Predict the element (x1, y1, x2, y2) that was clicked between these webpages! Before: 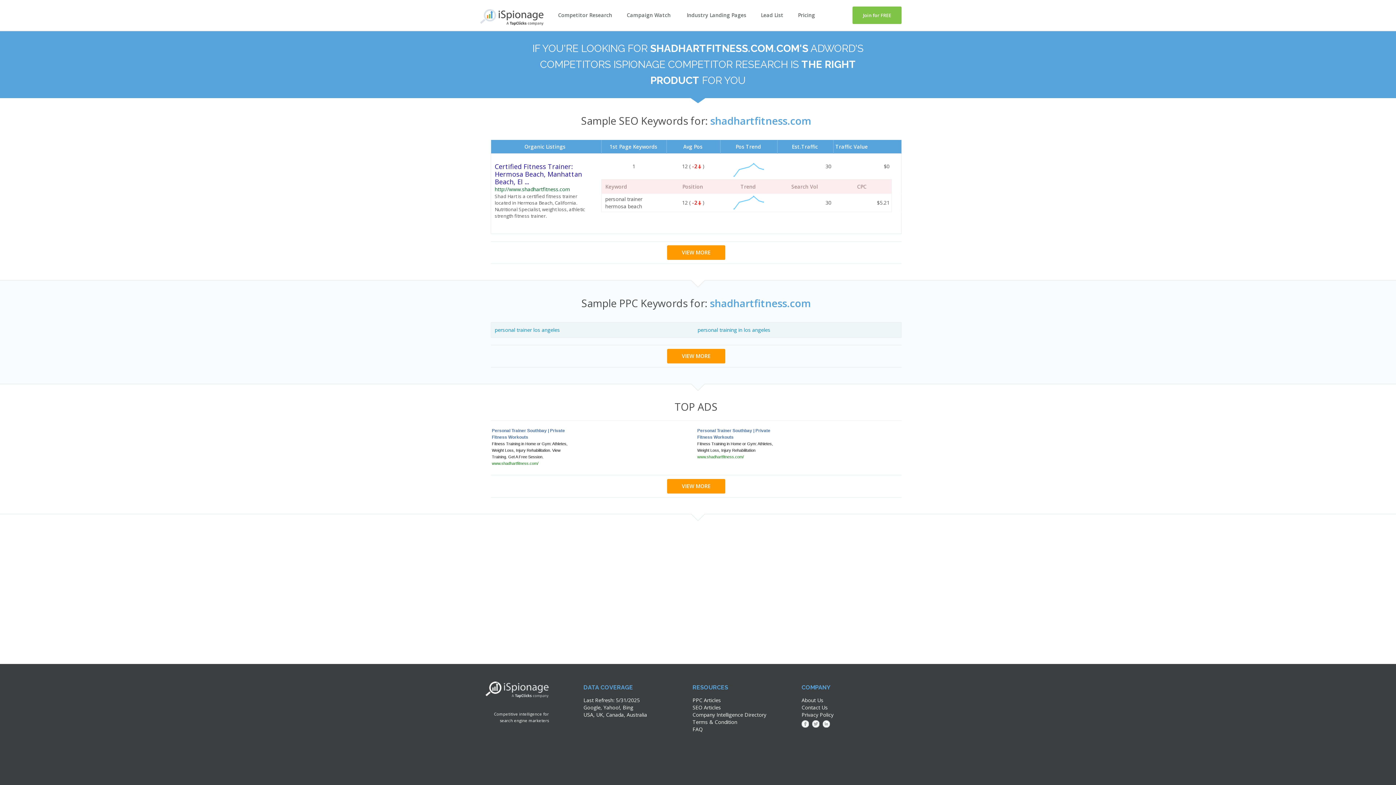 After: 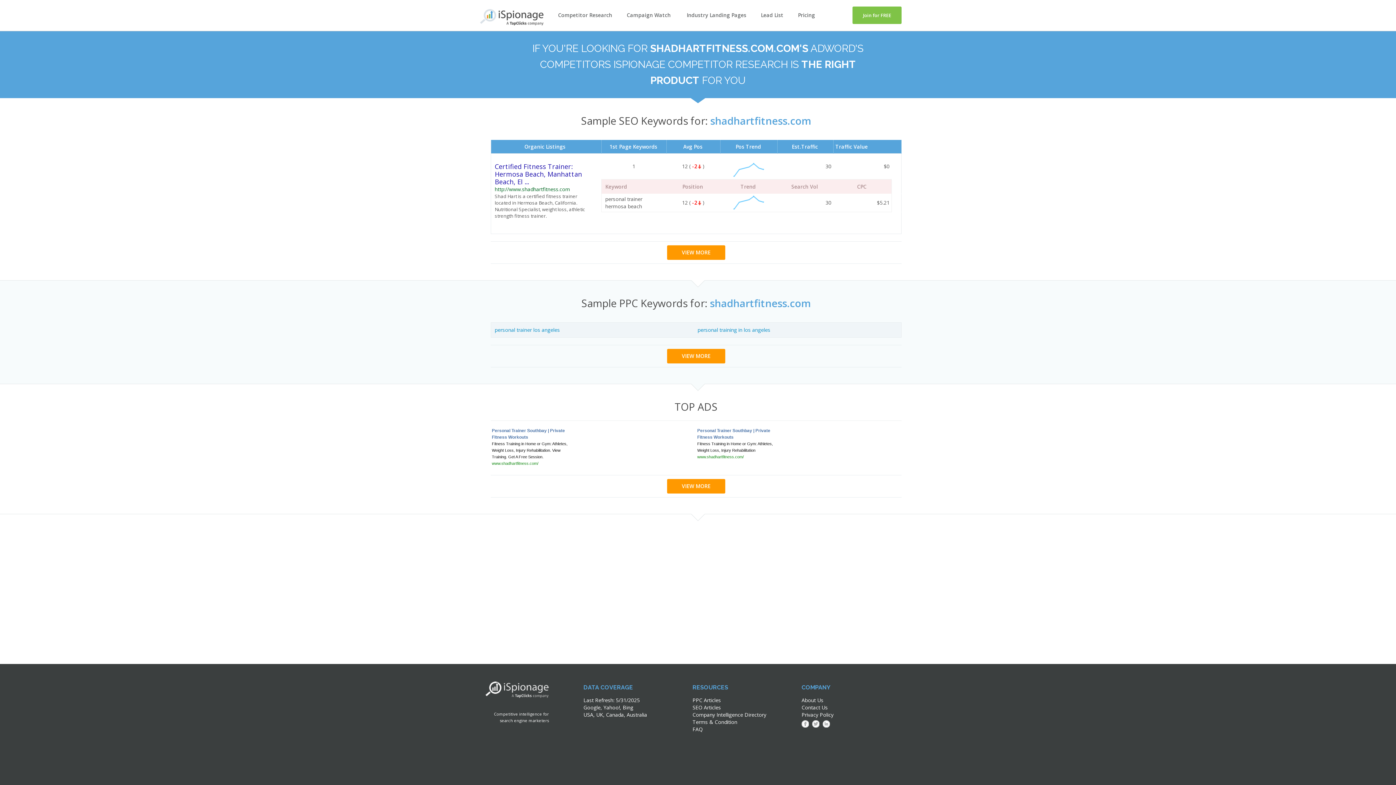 Action: bbox: (494, 162, 590, 192) label: Certified Fitness Trainer: Hermosa Beach, Manhattan Beach, El ...
http://www.shadhartfitness.com